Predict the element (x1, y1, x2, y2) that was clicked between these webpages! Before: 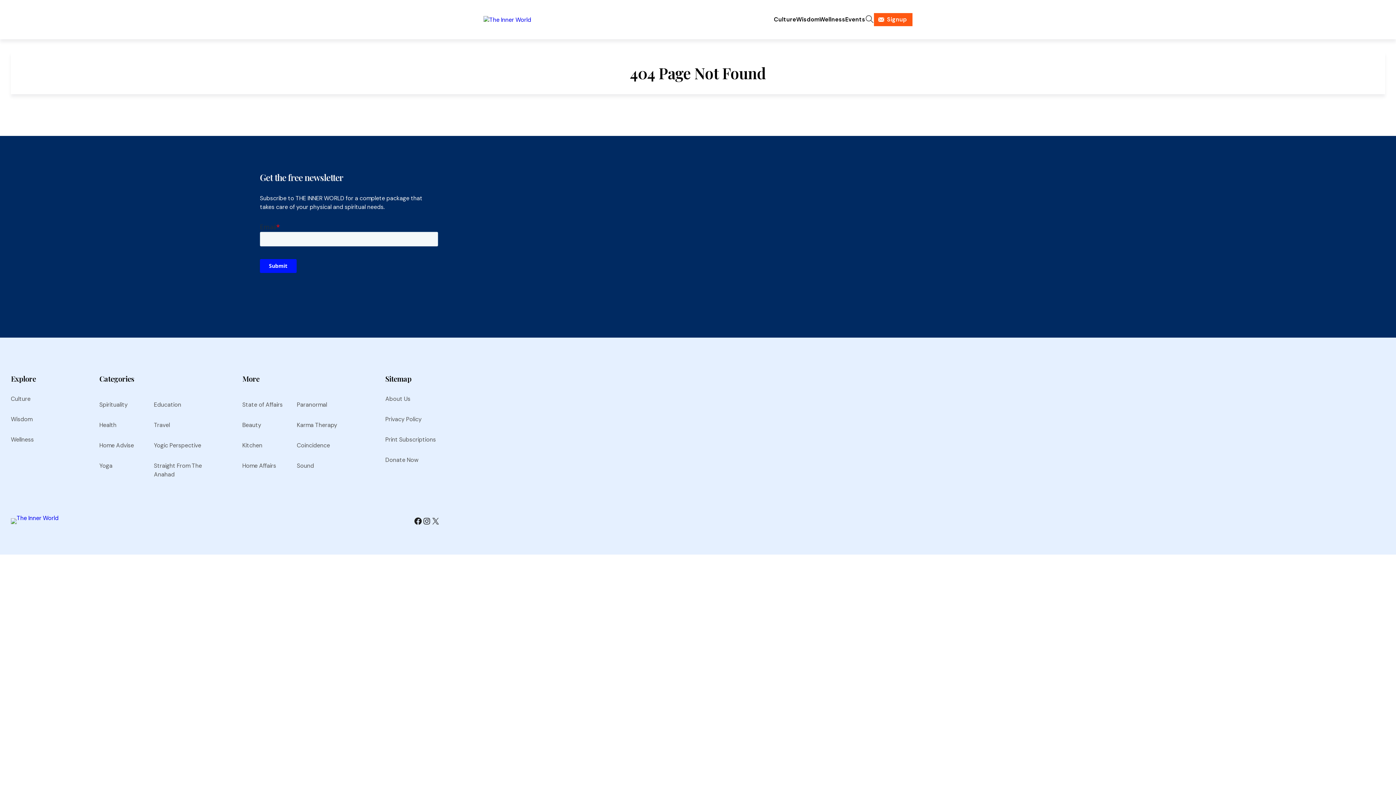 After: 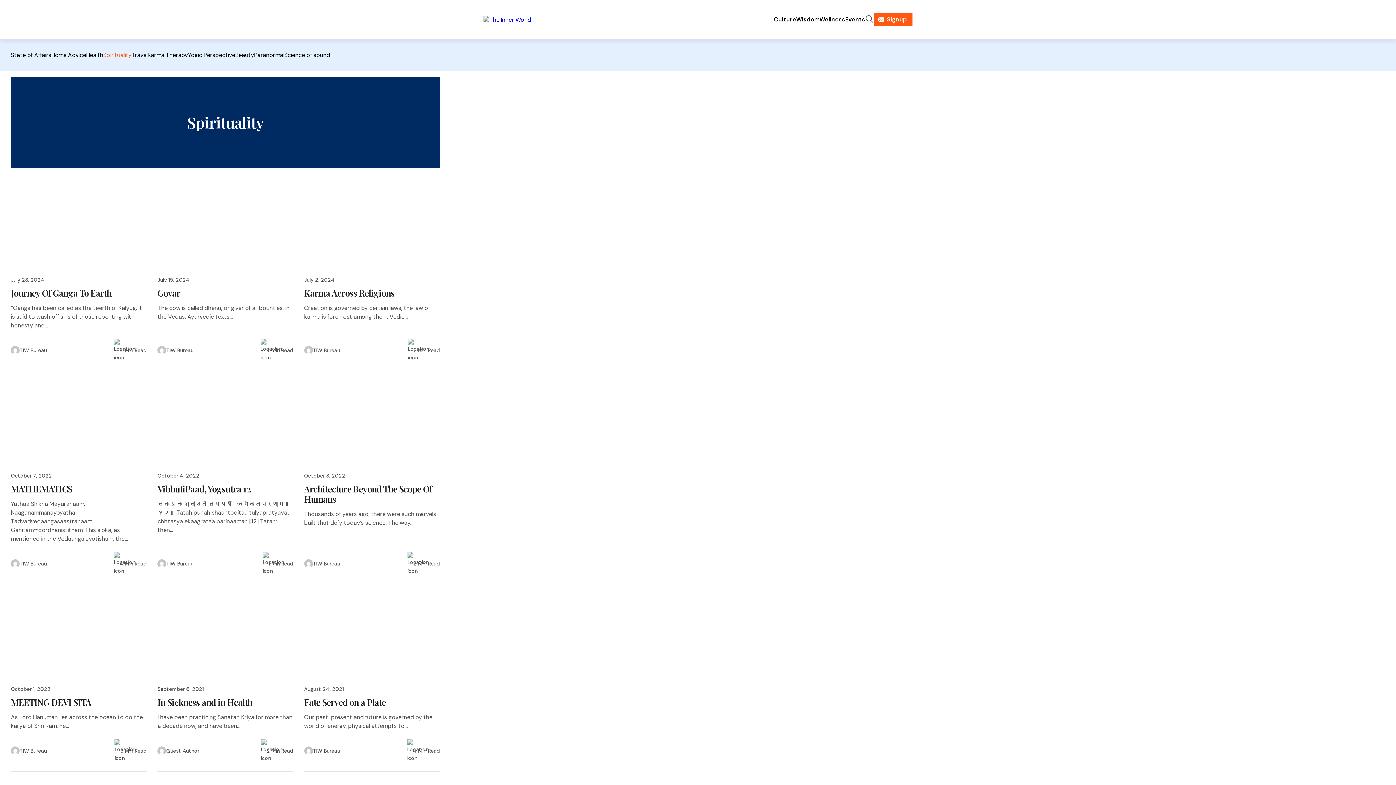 Action: label: Spirituality bbox: (99, 401, 127, 408)